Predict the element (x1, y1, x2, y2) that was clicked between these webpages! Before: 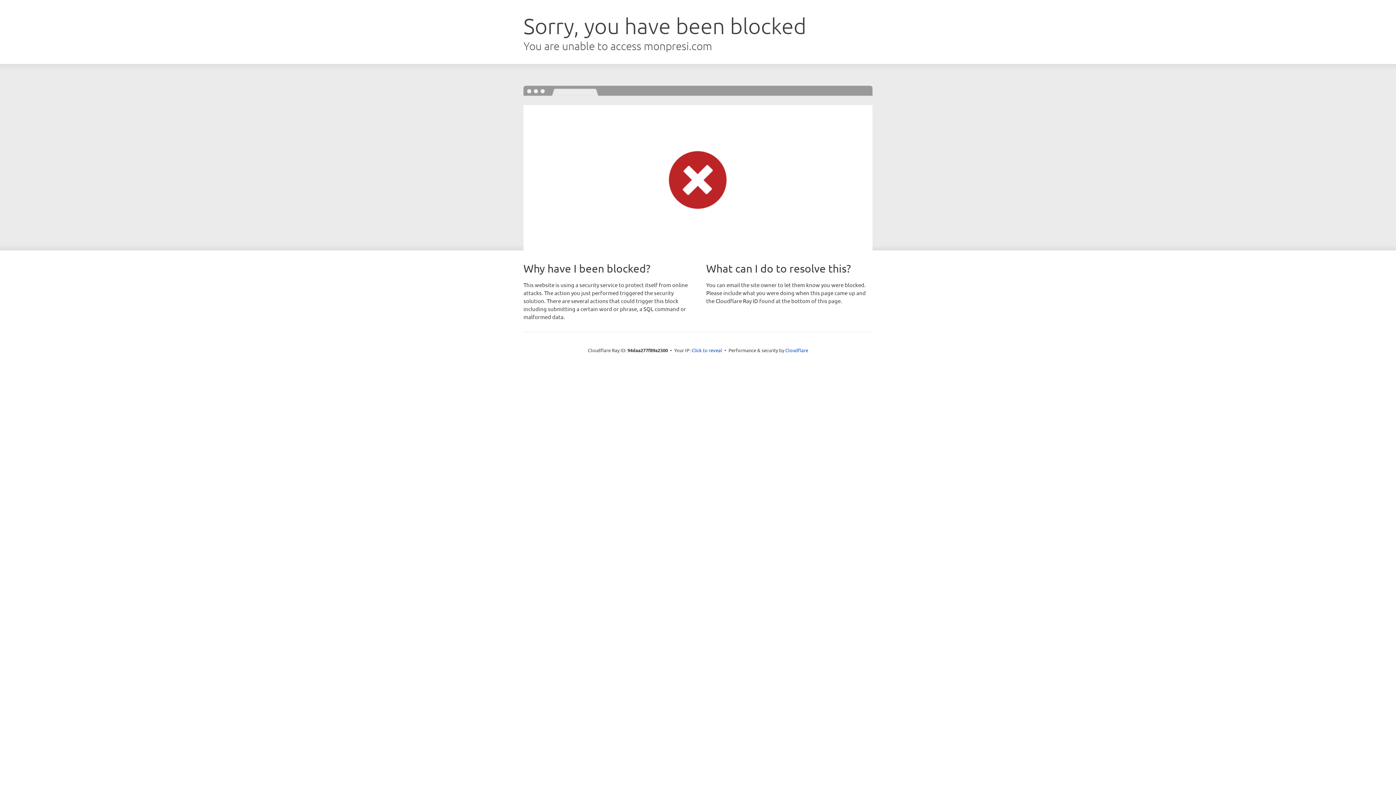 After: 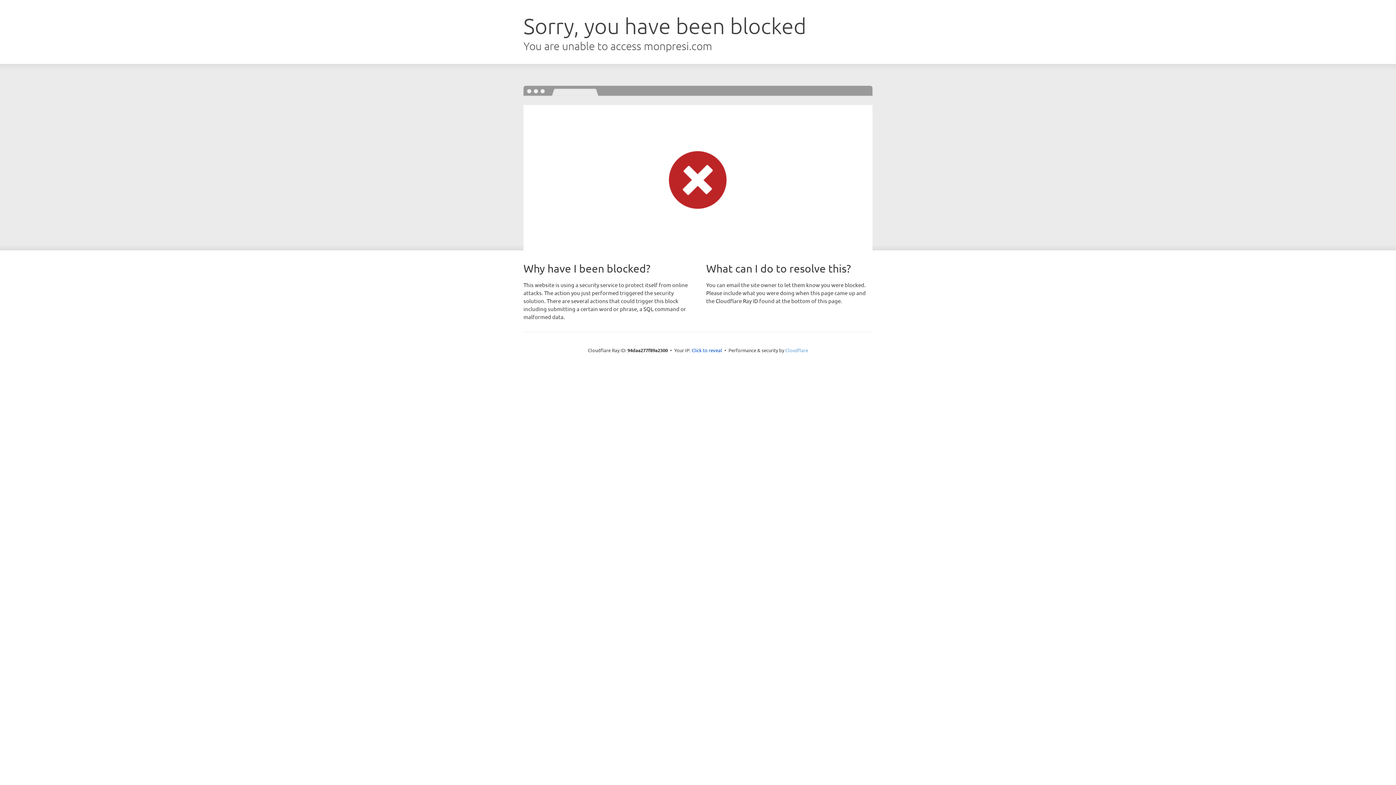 Action: bbox: (785, 347, 808, 353) label: Cloudflare